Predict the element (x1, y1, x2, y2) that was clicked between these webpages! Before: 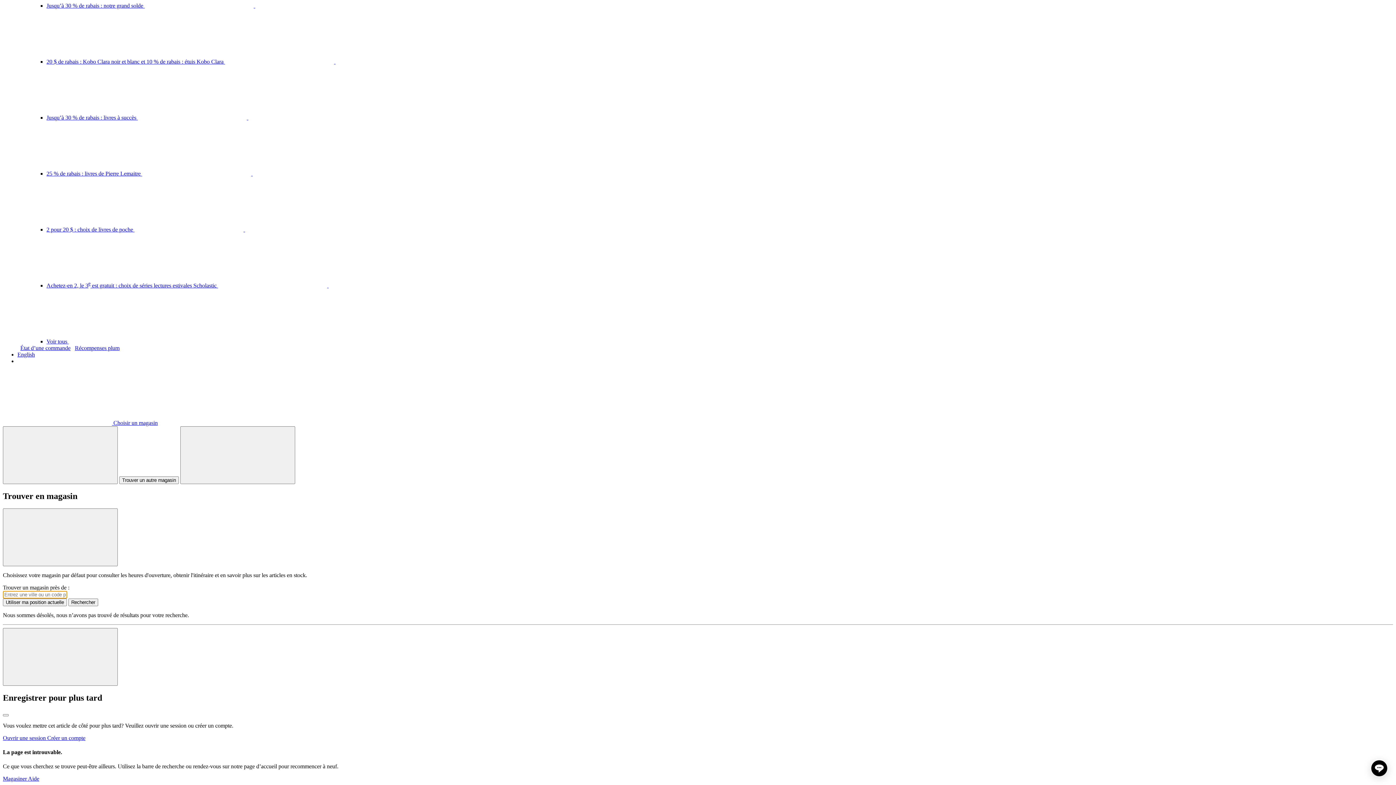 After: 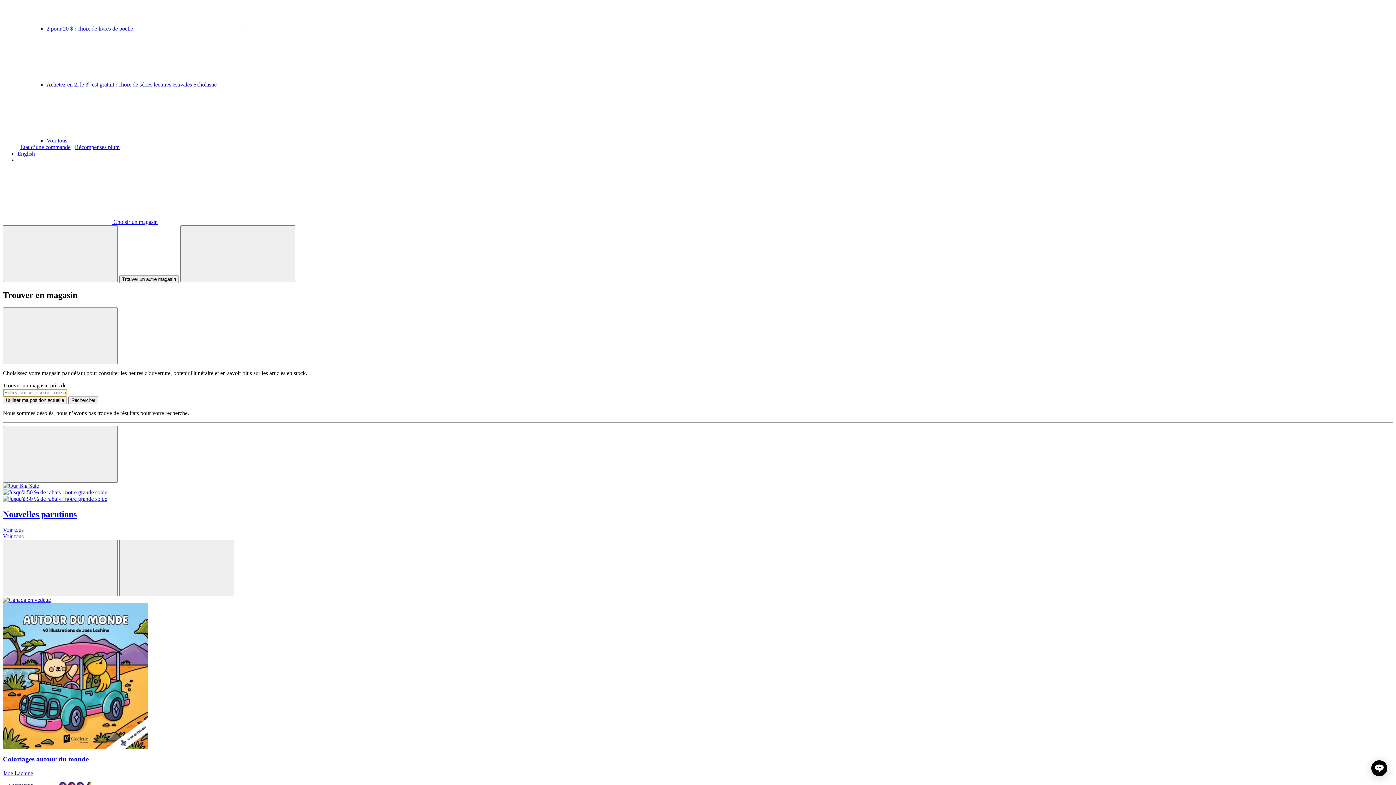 Action: label: Magasiner  bbox: (2, 776, 28, 782)